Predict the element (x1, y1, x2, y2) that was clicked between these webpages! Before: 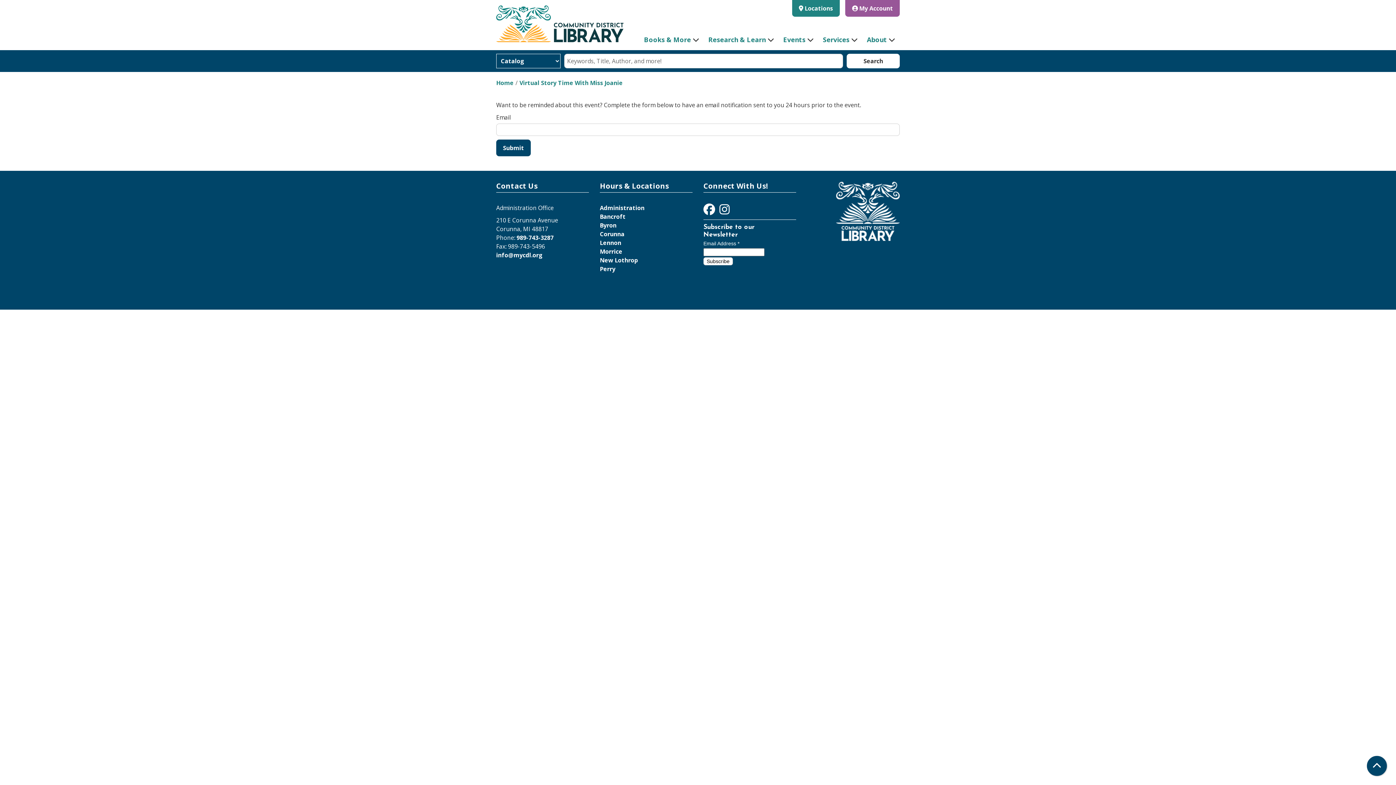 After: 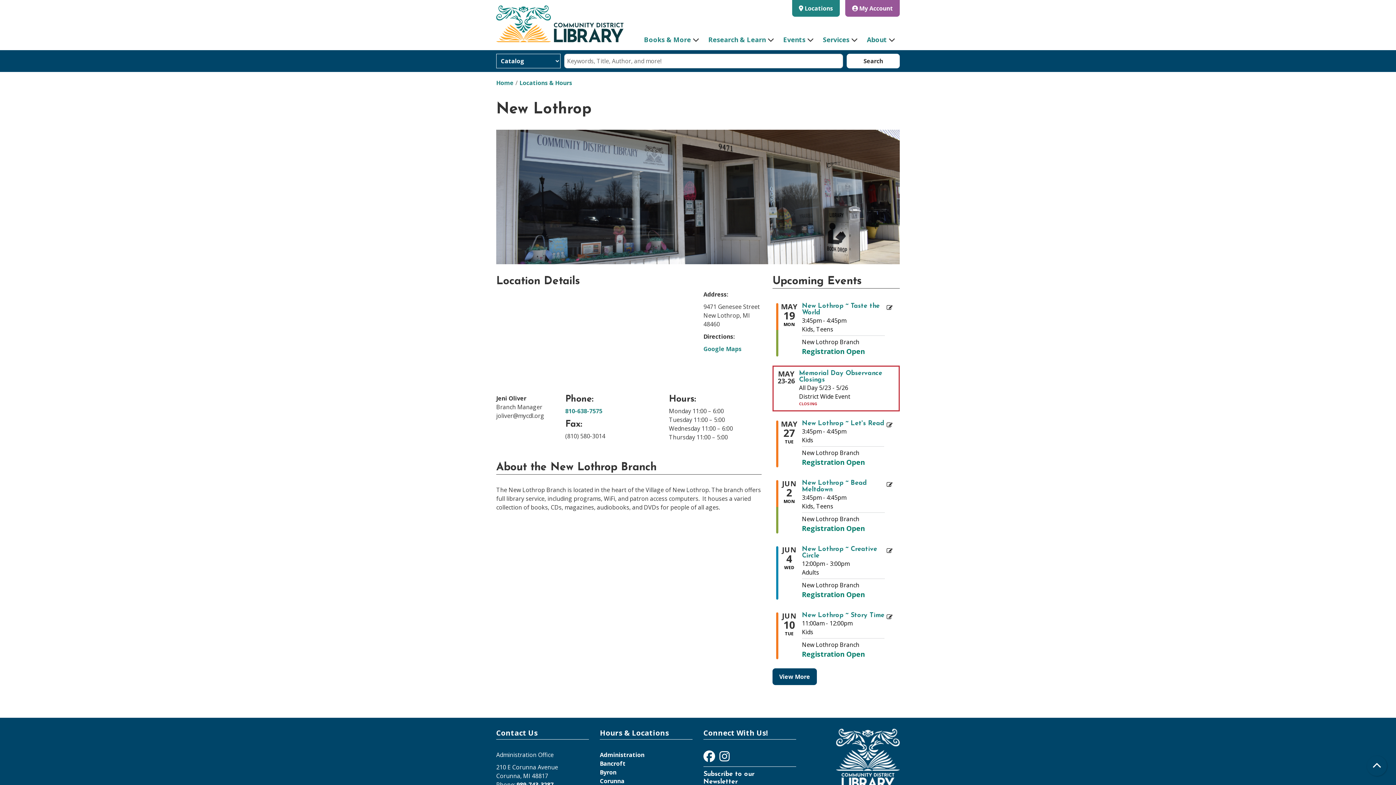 Action: bbox: (600, 256, 638, 264) label: New Lothrop